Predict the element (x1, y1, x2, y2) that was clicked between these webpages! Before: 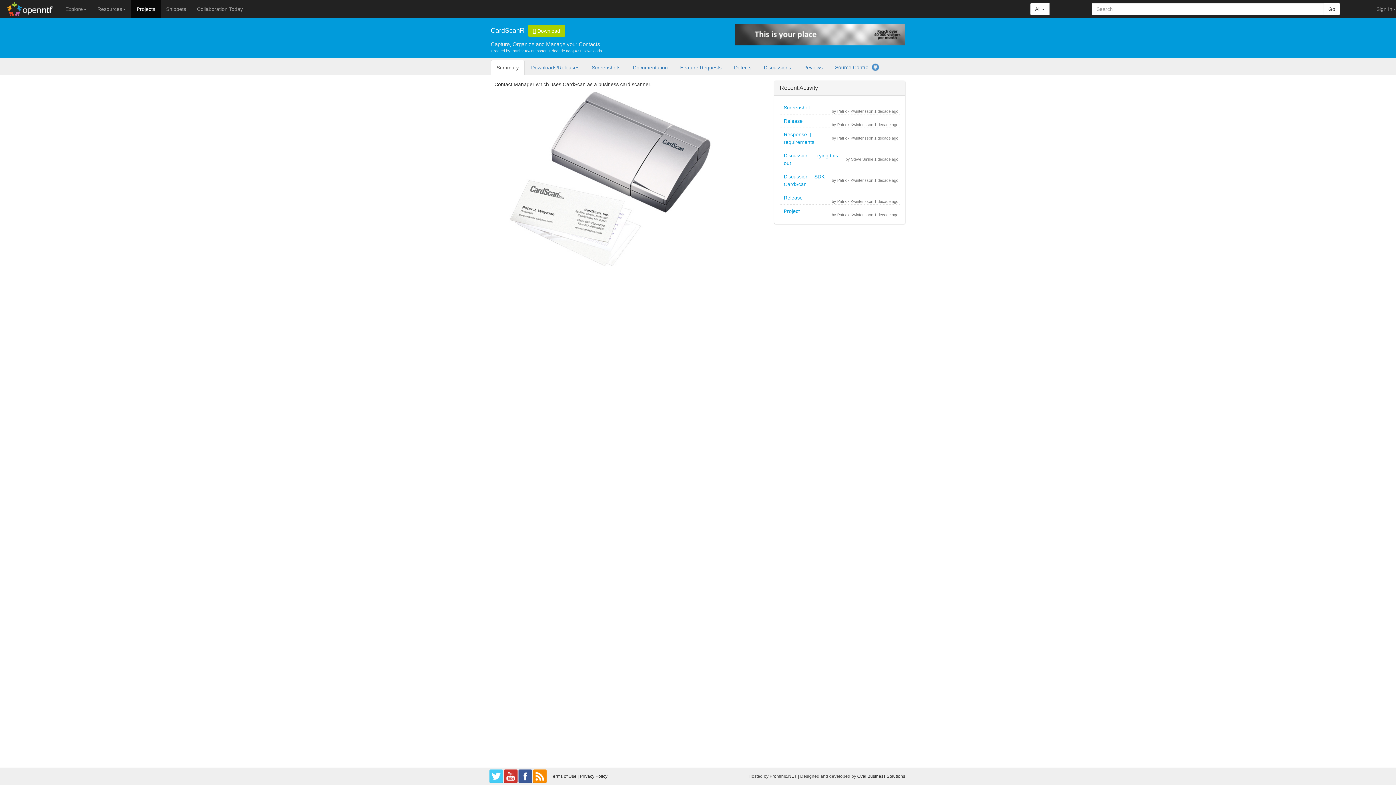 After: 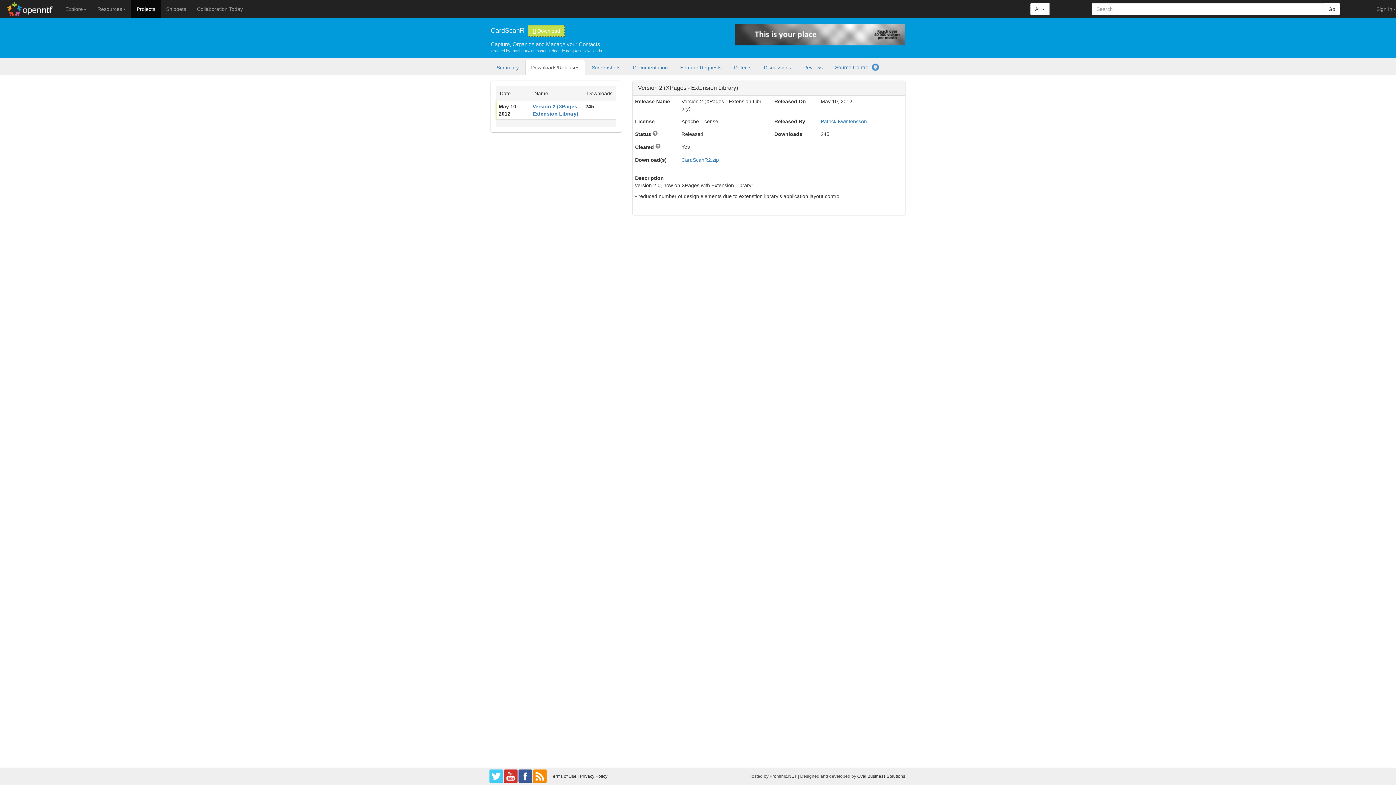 Action: bbox: (528, 24, 565, 37) label:  Download